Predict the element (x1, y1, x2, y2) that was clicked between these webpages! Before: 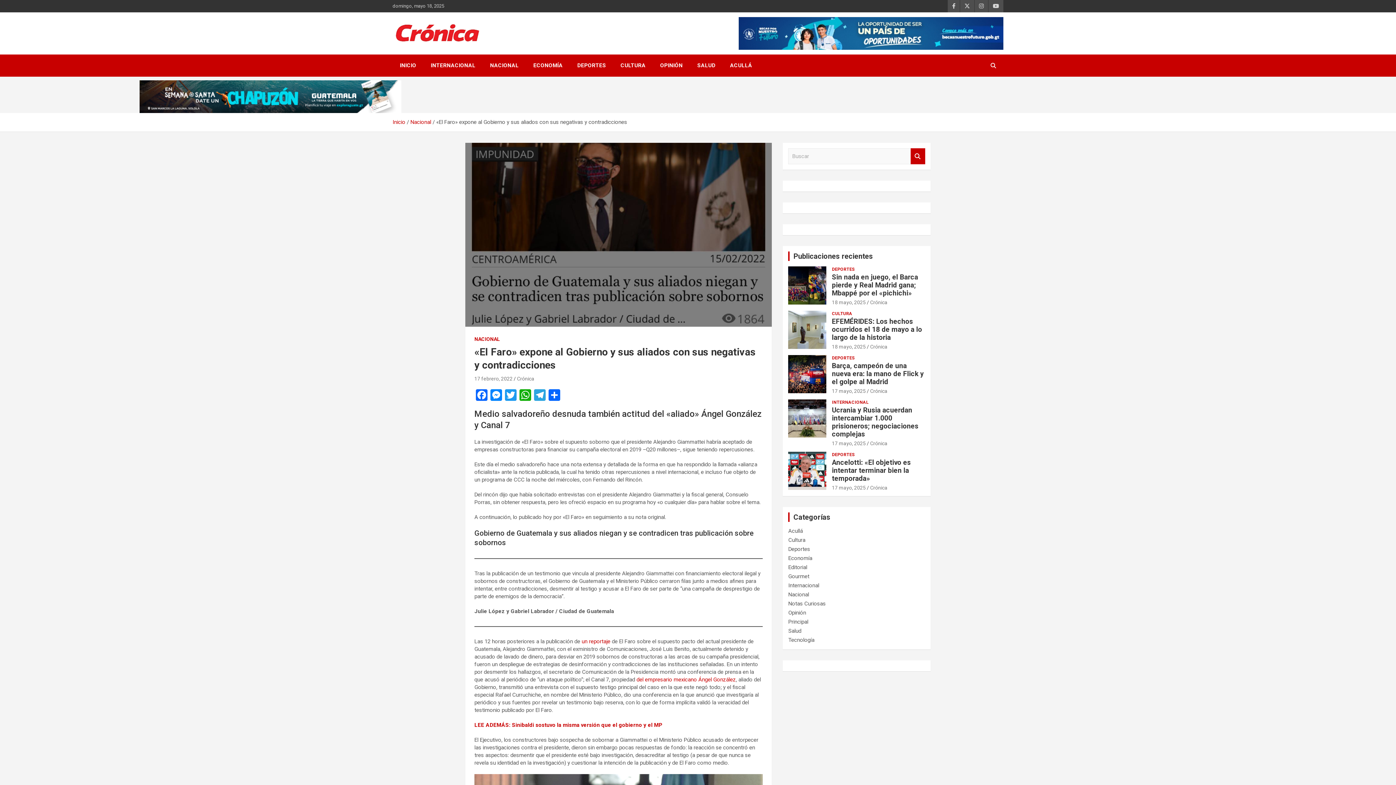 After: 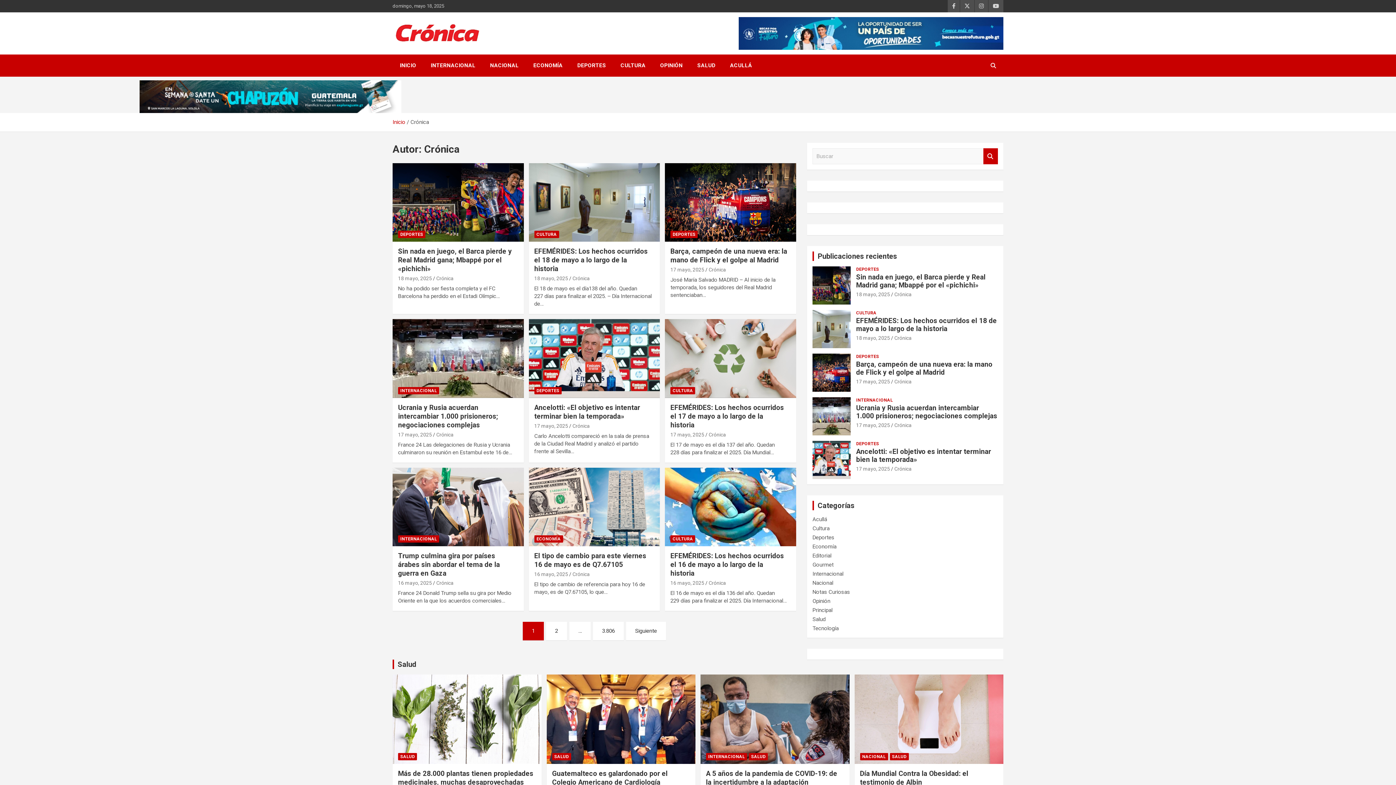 Action: bbox: (870, 485, 887, 490) label: Crónica